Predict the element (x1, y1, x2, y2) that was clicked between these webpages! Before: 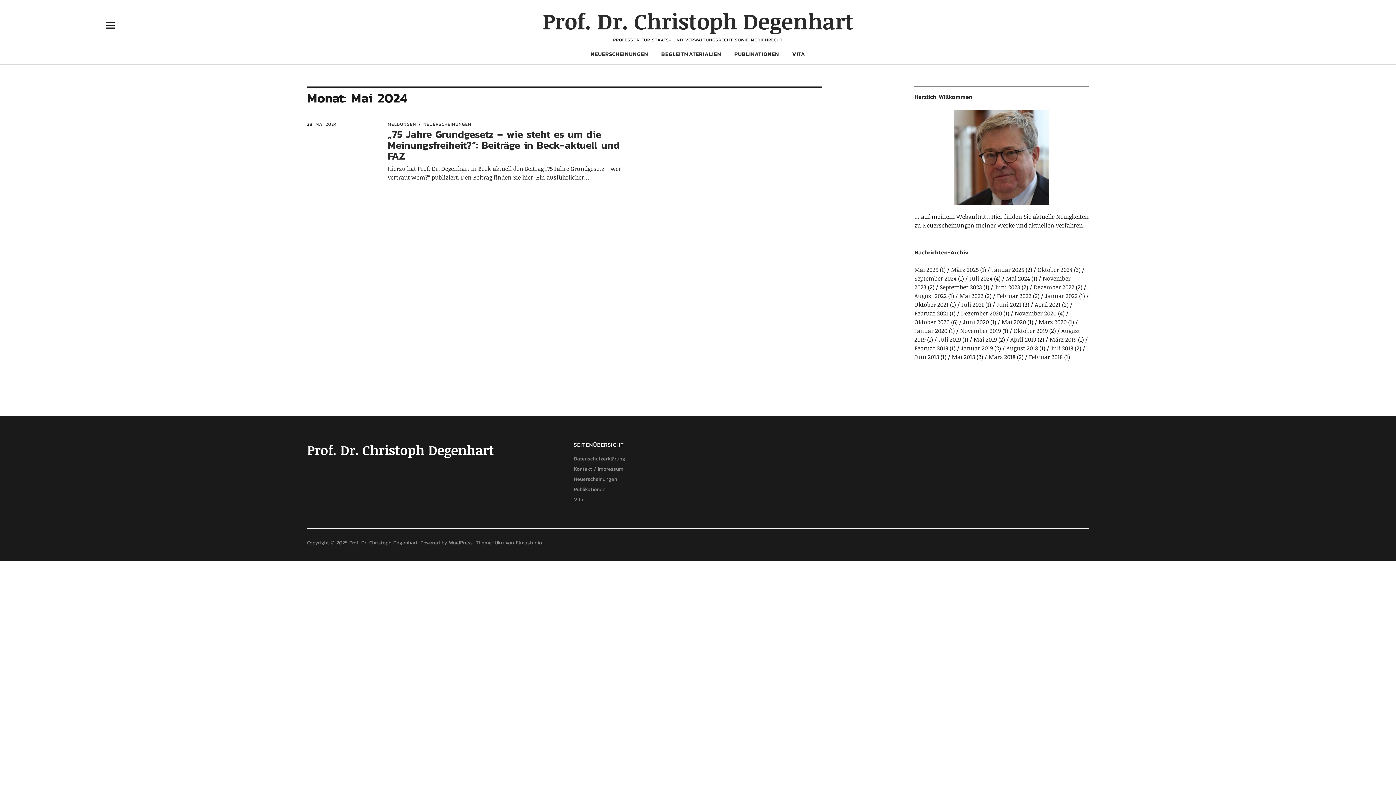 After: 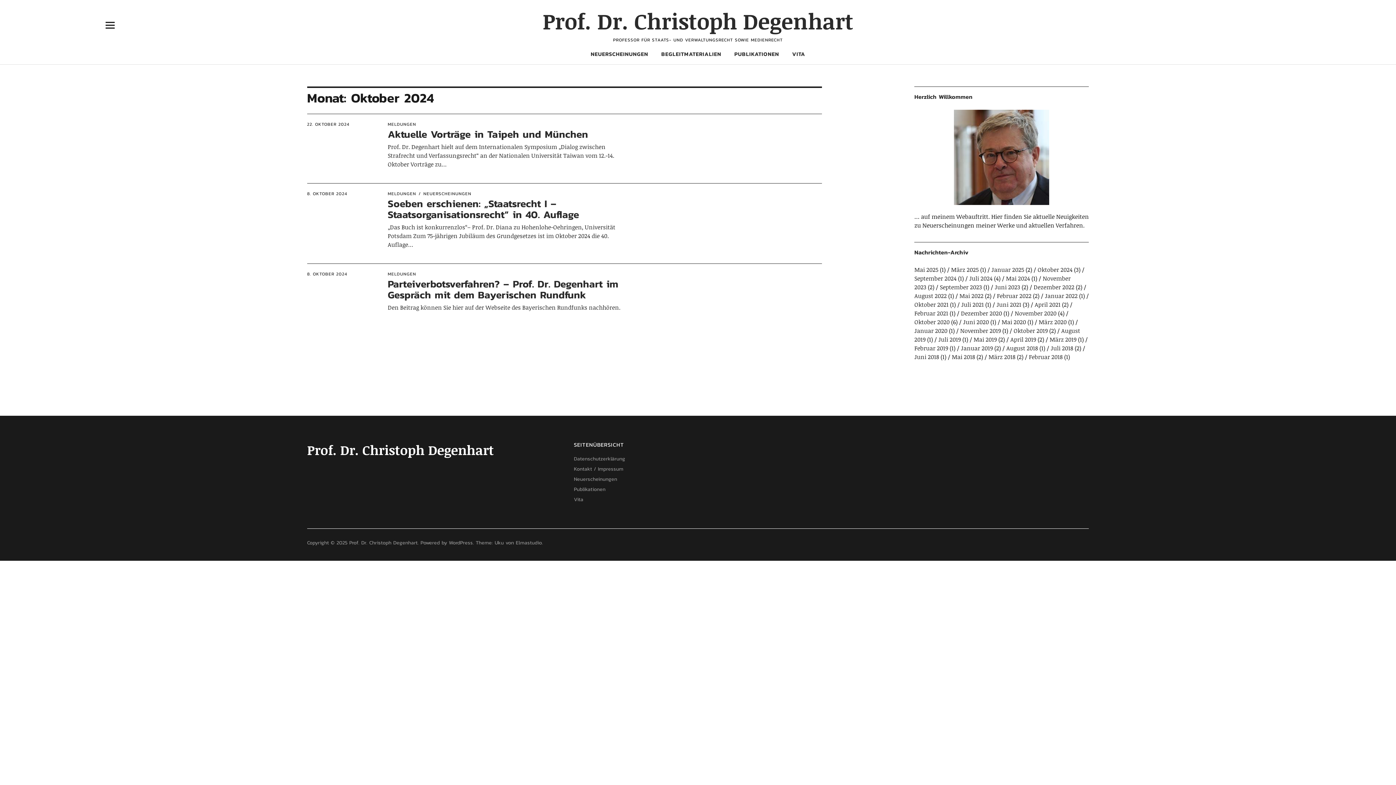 Action: label: Oktober 2024 bbox: (1037, 265, 1072, 273)